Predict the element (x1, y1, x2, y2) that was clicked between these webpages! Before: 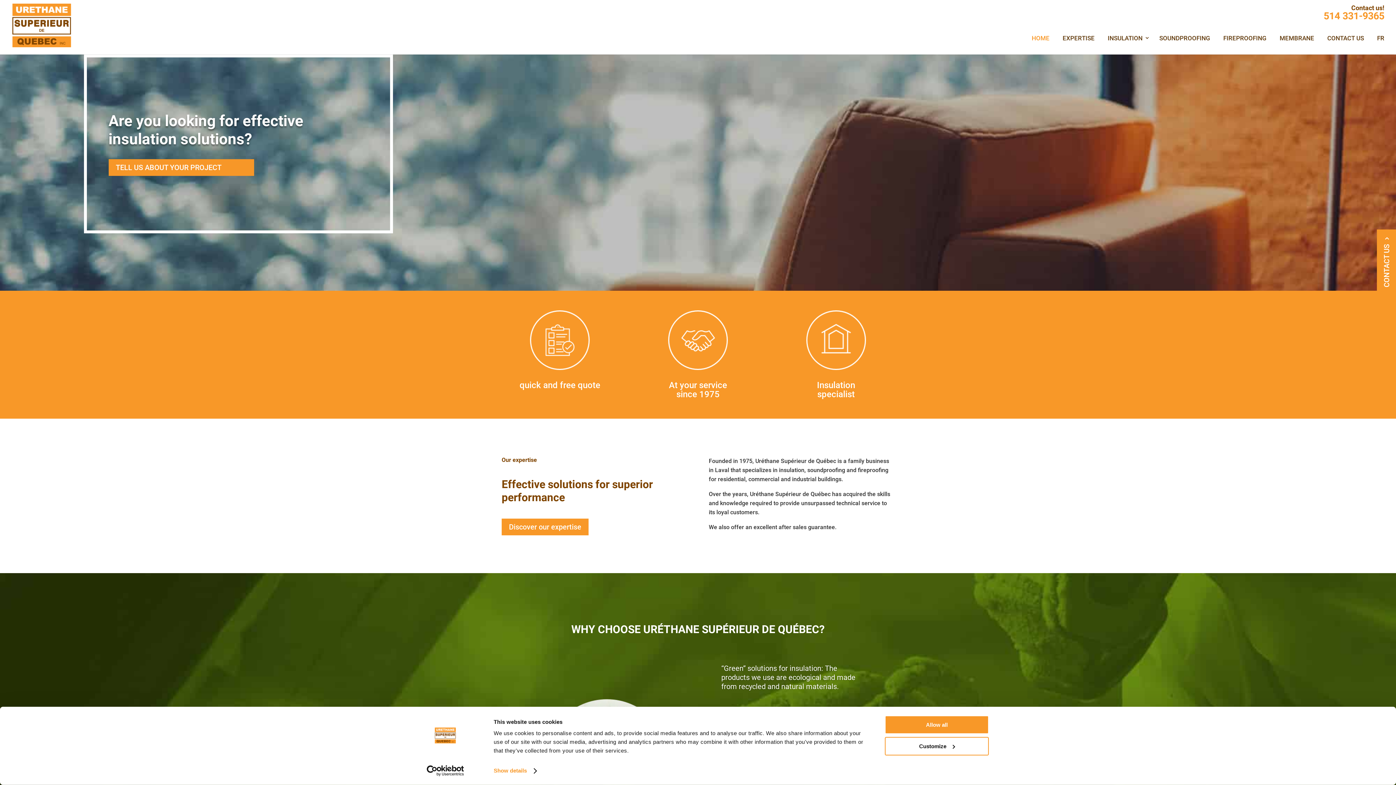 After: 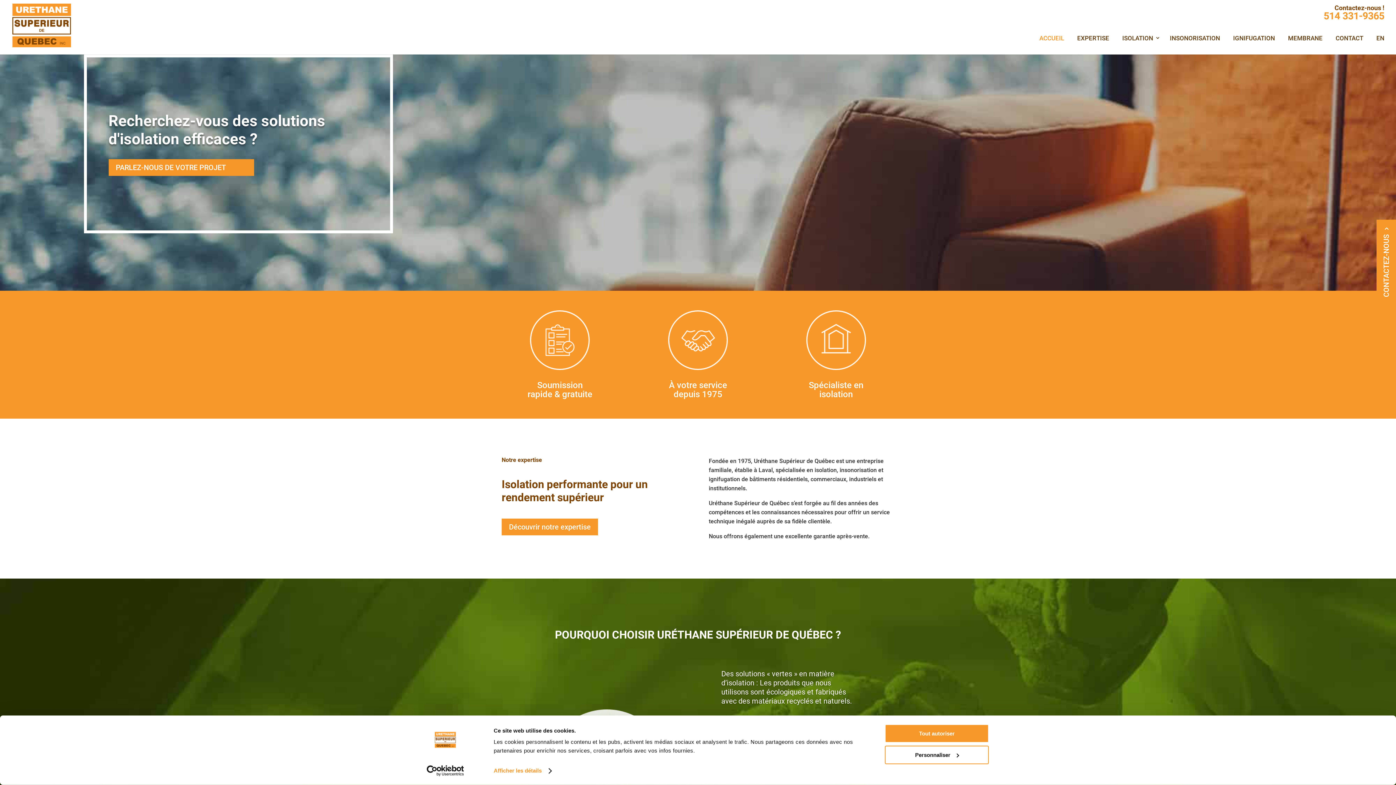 Action: bbox: (1373, 32, 1384, 48) label: FR